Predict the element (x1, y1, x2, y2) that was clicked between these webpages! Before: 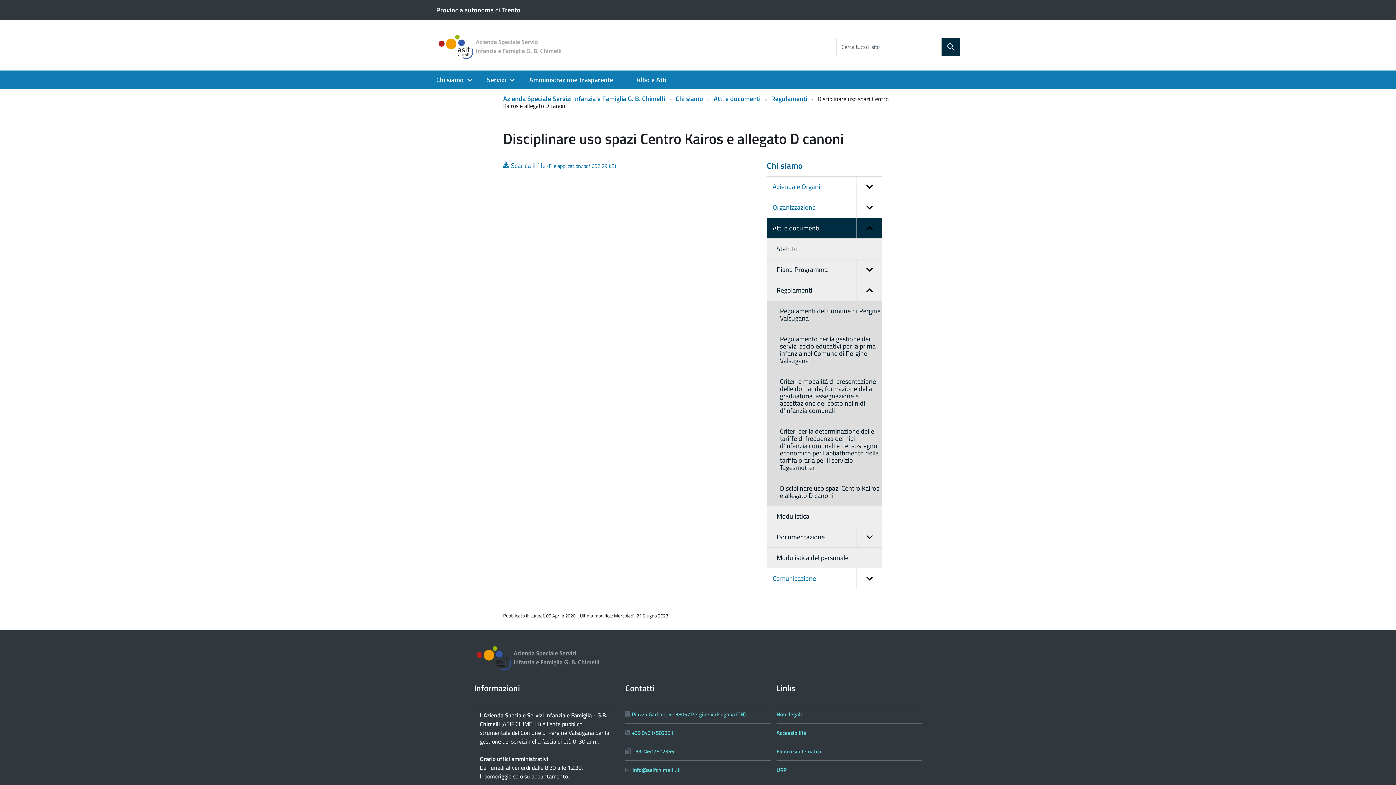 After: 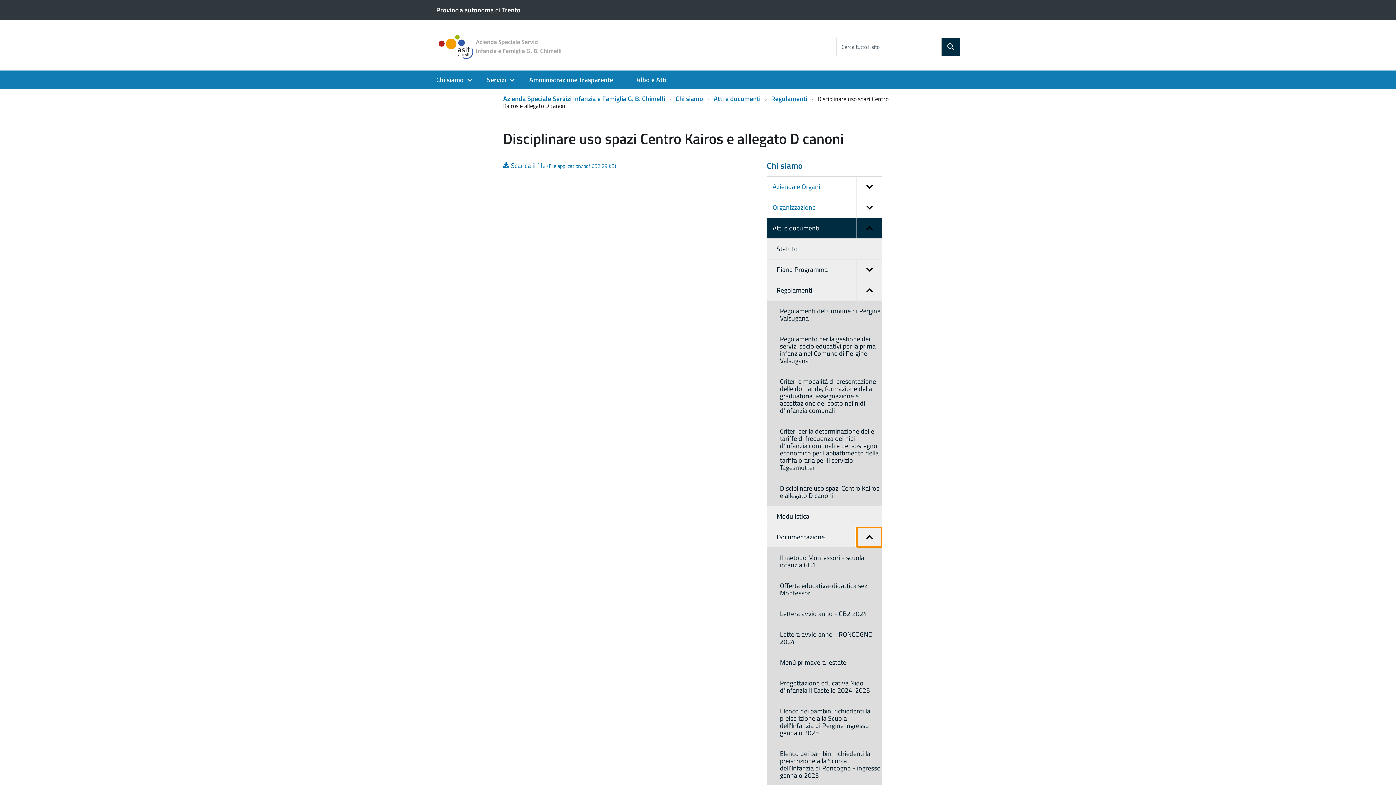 Action: label: expand bbox: (856, 527, 882, 547)